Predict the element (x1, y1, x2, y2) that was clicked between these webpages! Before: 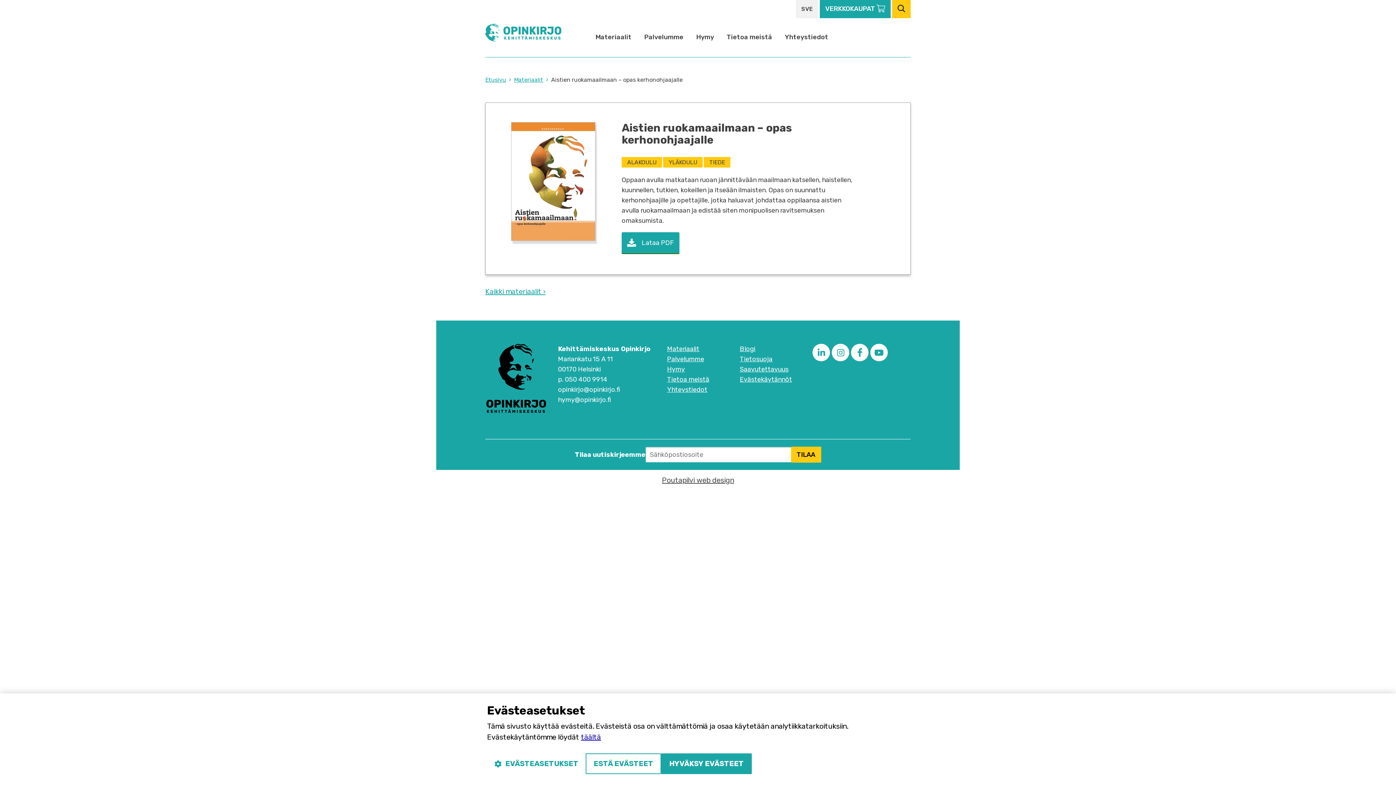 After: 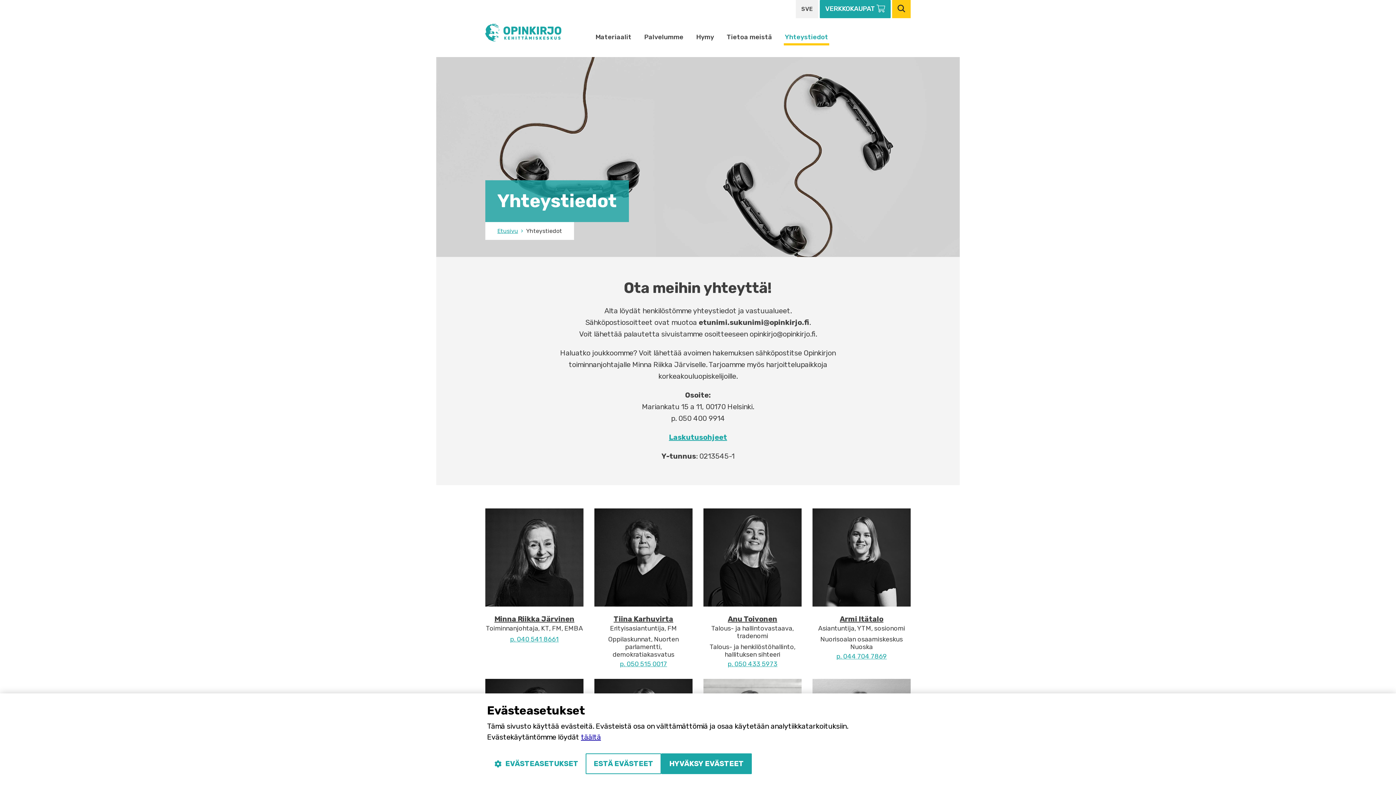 Action: bbox: (667, 385, 707, 393) label: Yhteystiedot